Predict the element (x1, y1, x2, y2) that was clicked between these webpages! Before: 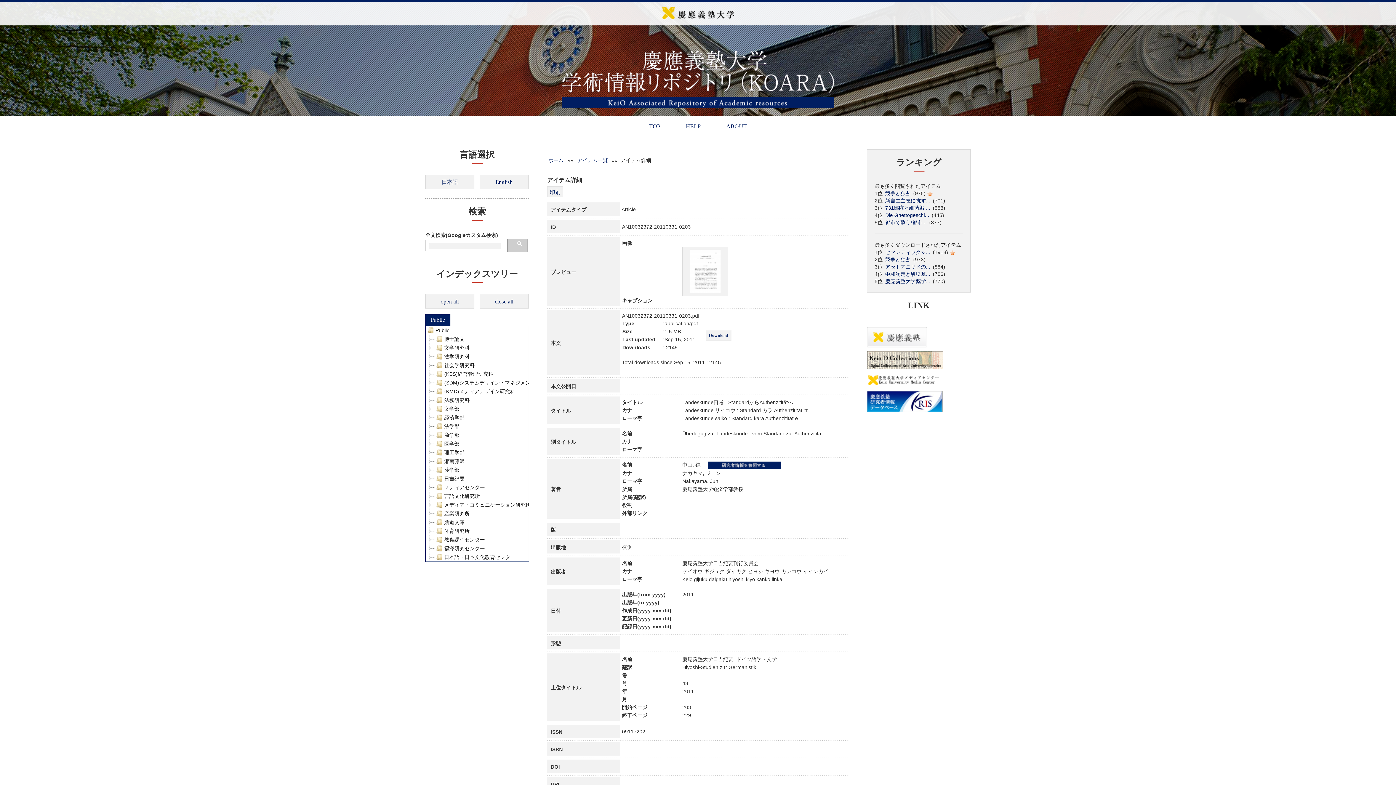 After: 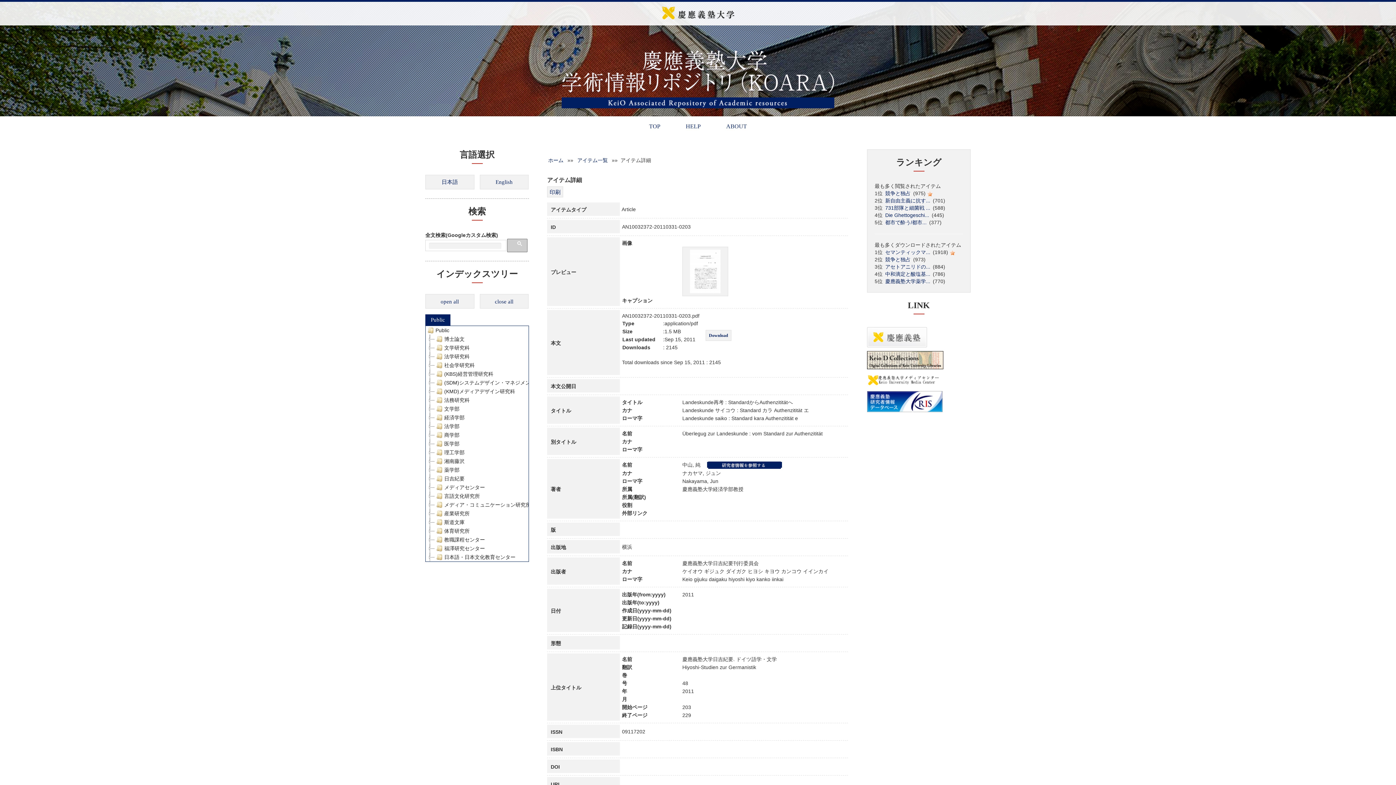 Action: bbox: (707, 462, 782, 468)